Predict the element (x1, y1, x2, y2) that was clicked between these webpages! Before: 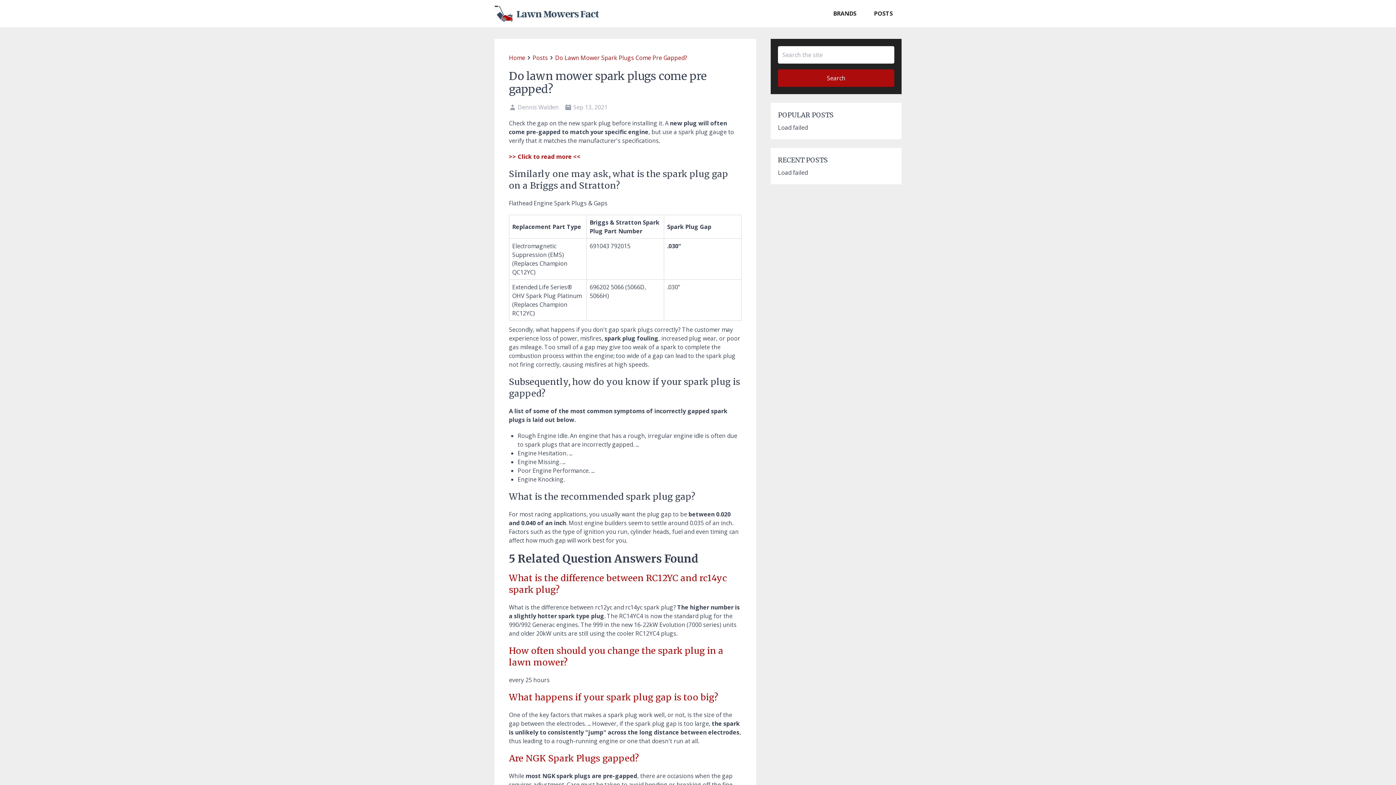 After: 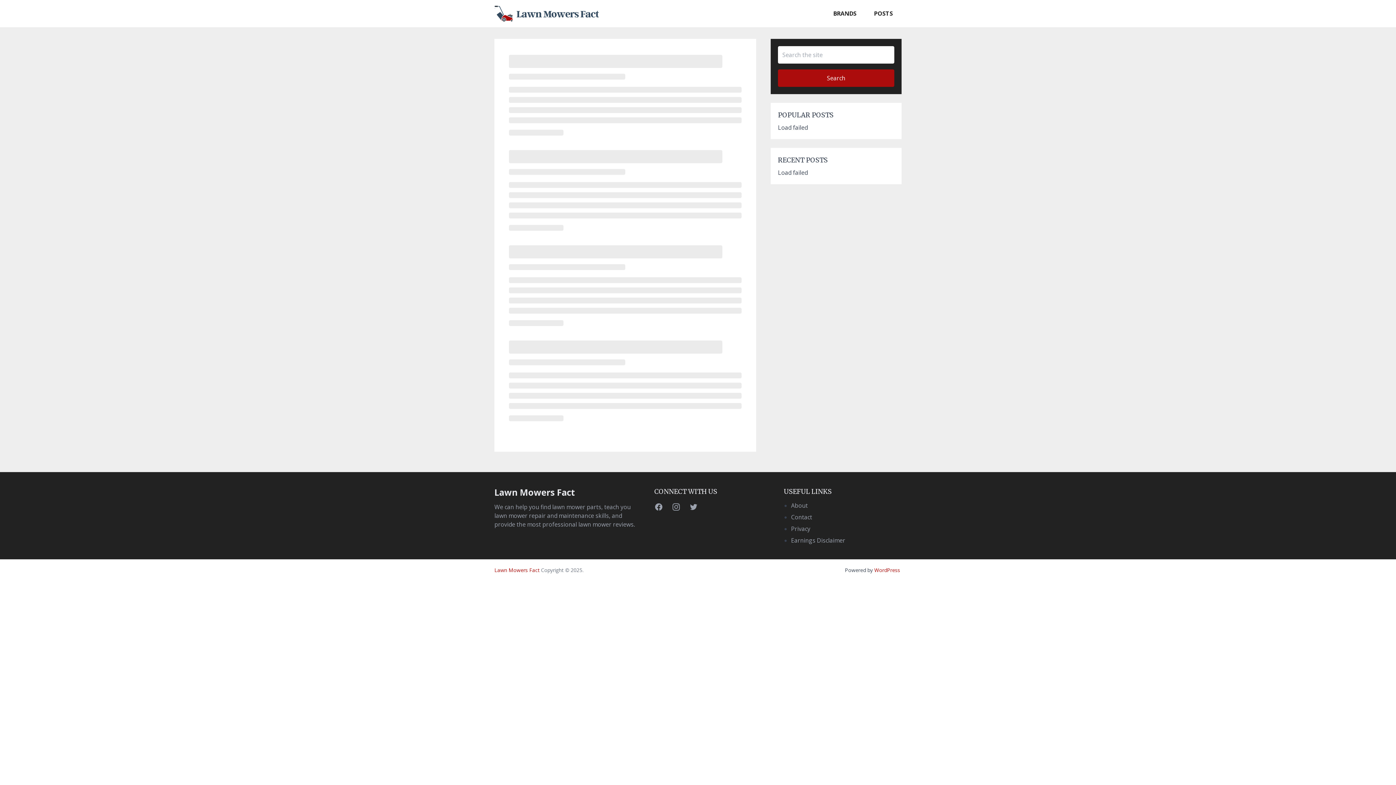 Action: bbox: (494, 0, 599, 27)